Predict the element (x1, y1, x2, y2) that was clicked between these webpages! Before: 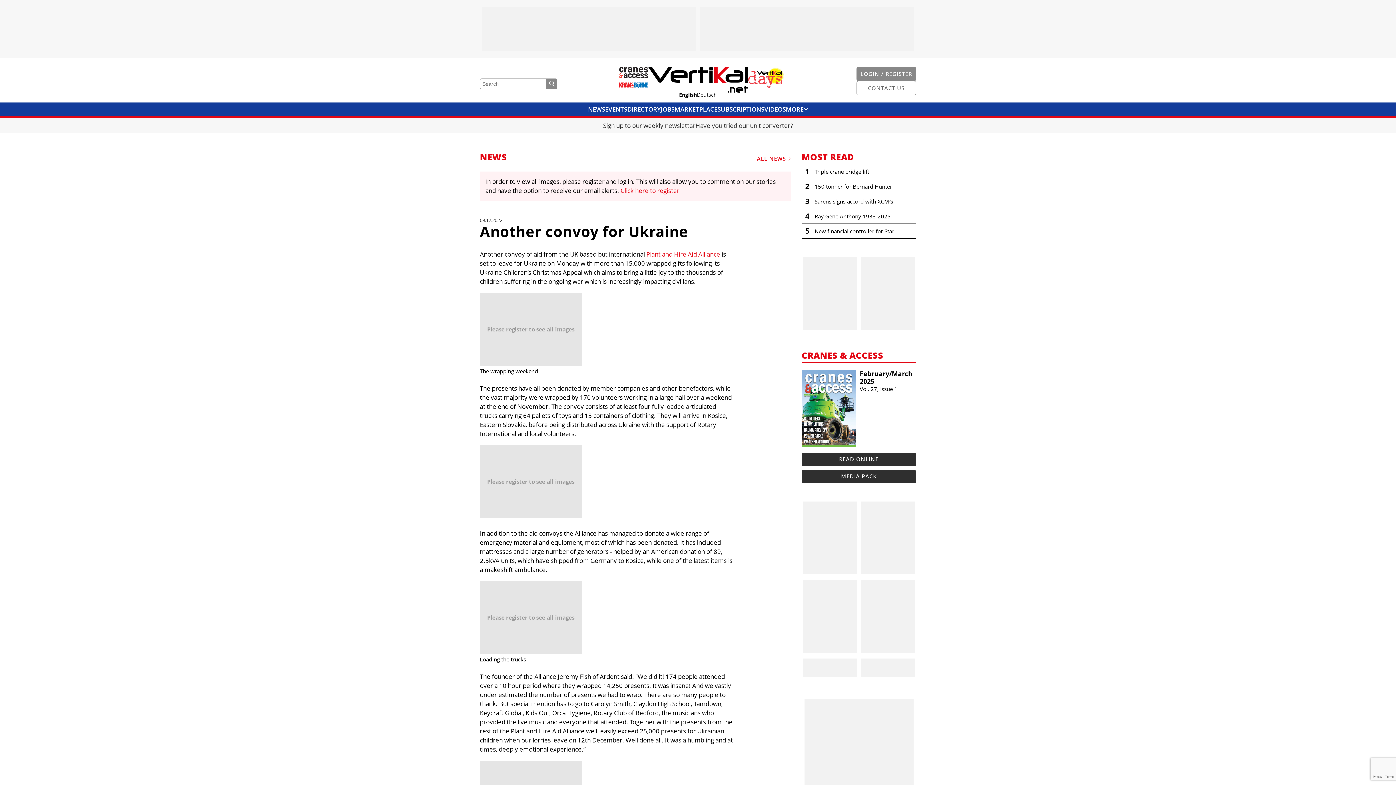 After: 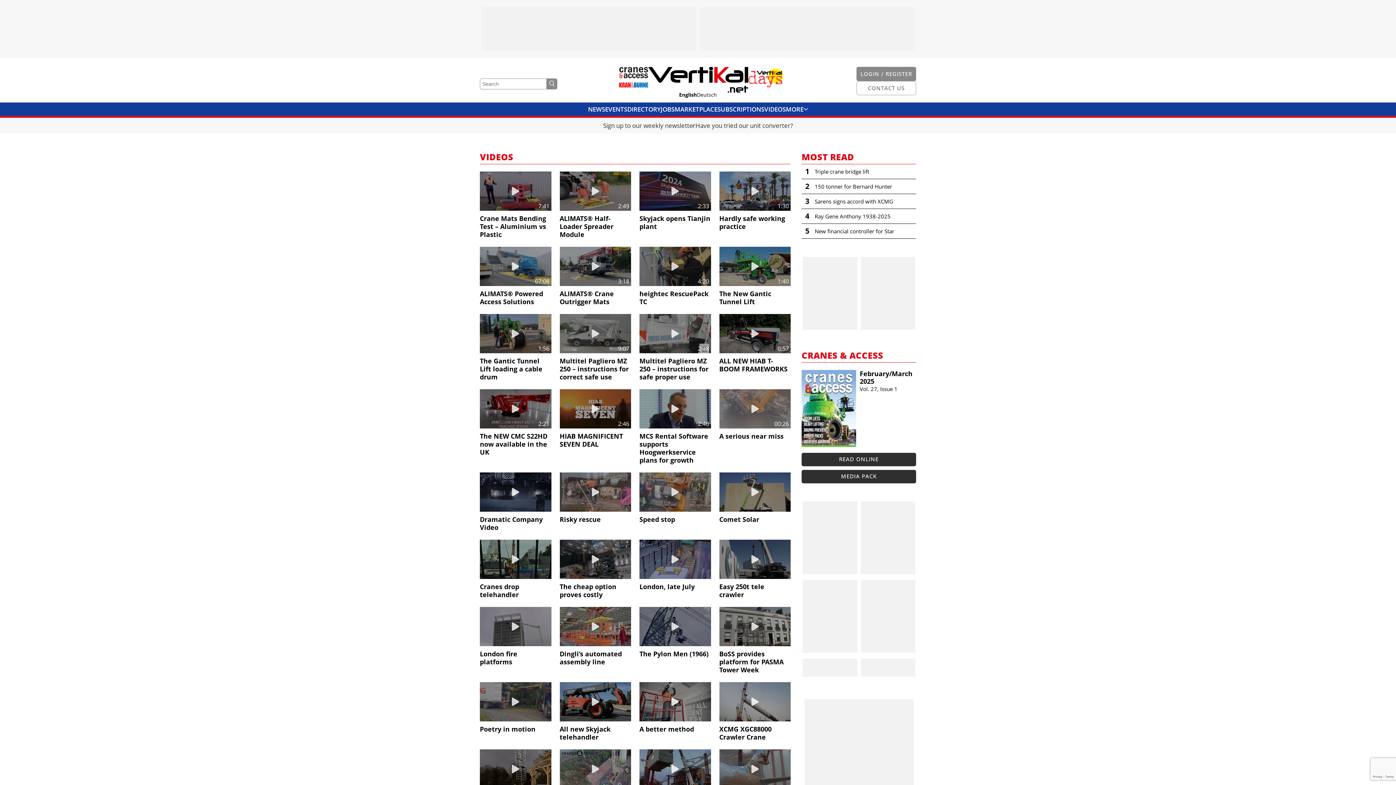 Action: label: VIDEOS bbox: (764, 102, 786, 115)